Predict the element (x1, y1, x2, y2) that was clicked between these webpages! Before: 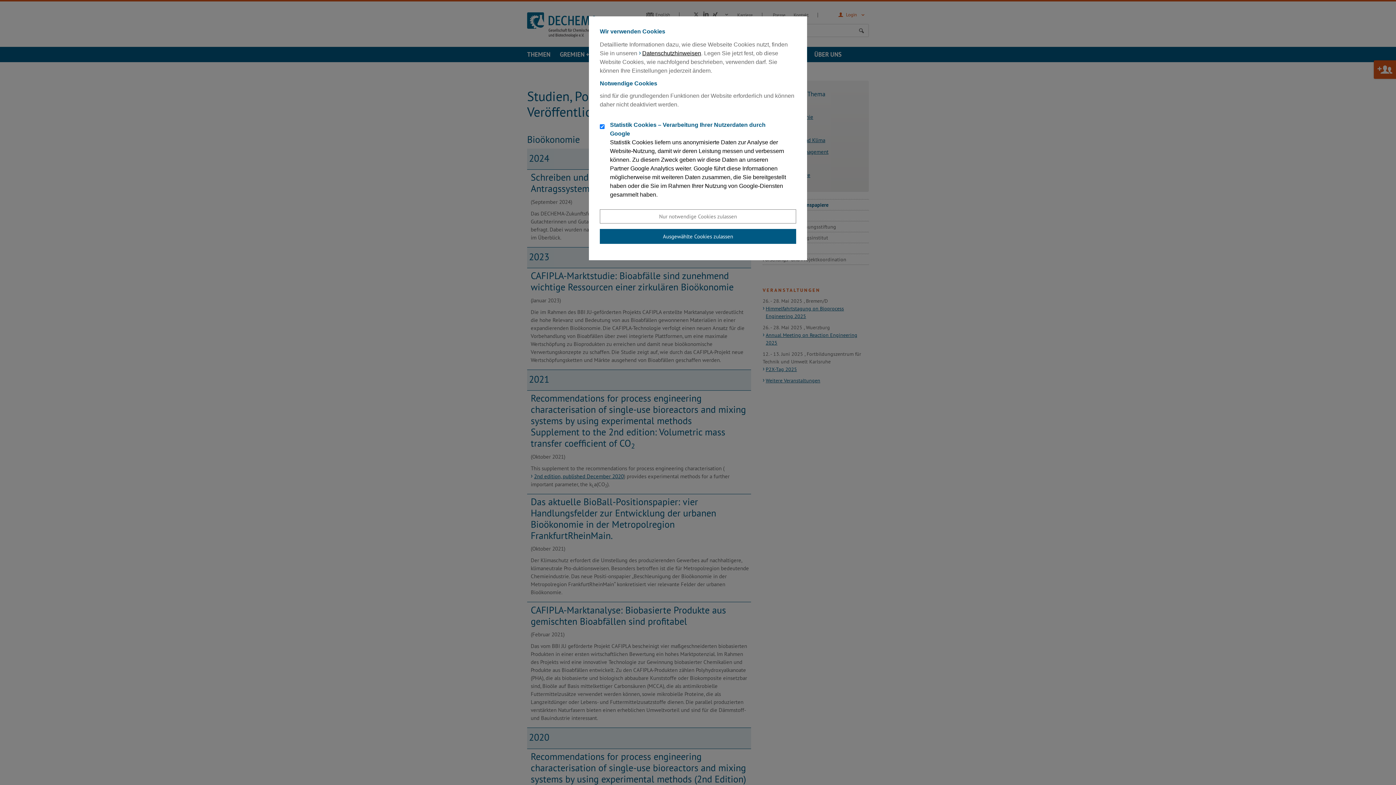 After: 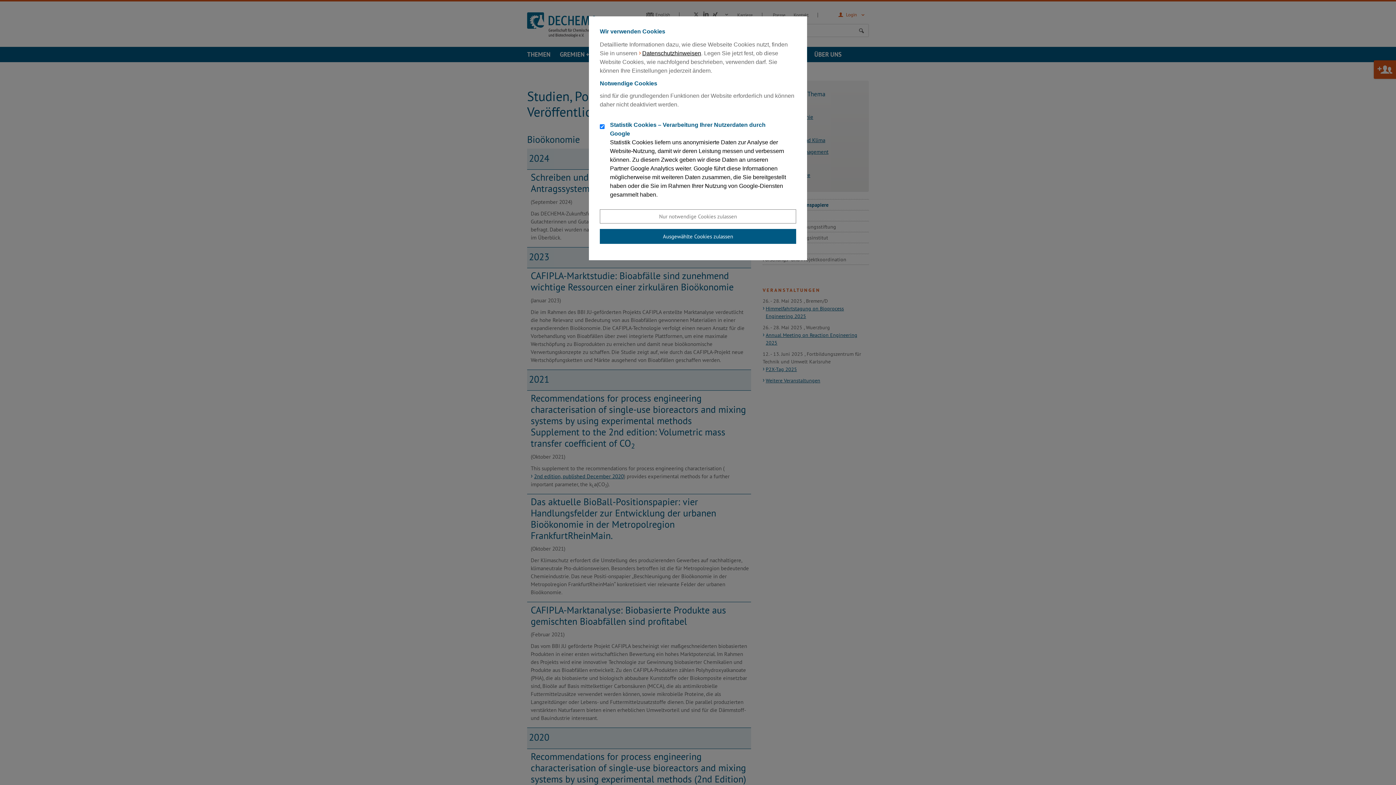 Action: label: Datenschutzhinweisen bbox: (638, 49, 701, 57)